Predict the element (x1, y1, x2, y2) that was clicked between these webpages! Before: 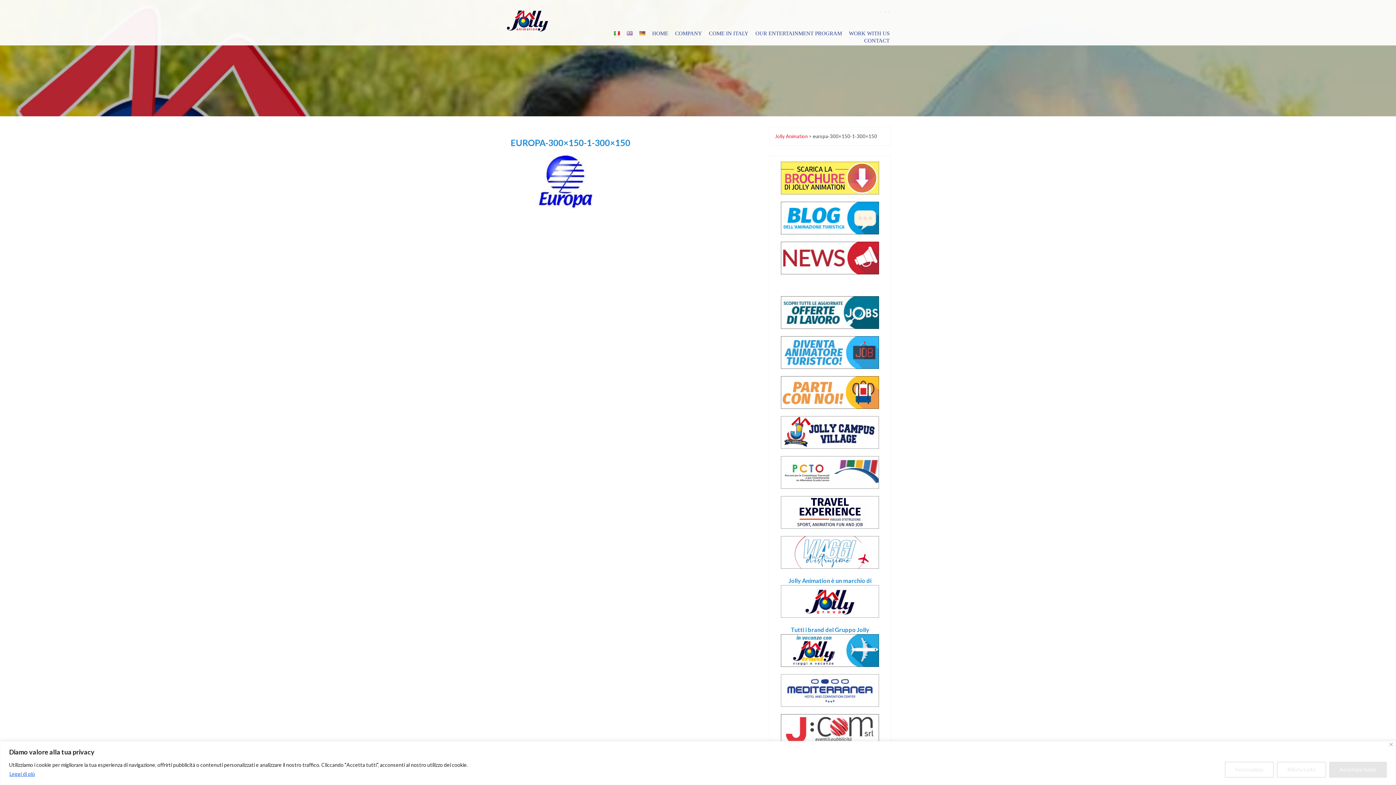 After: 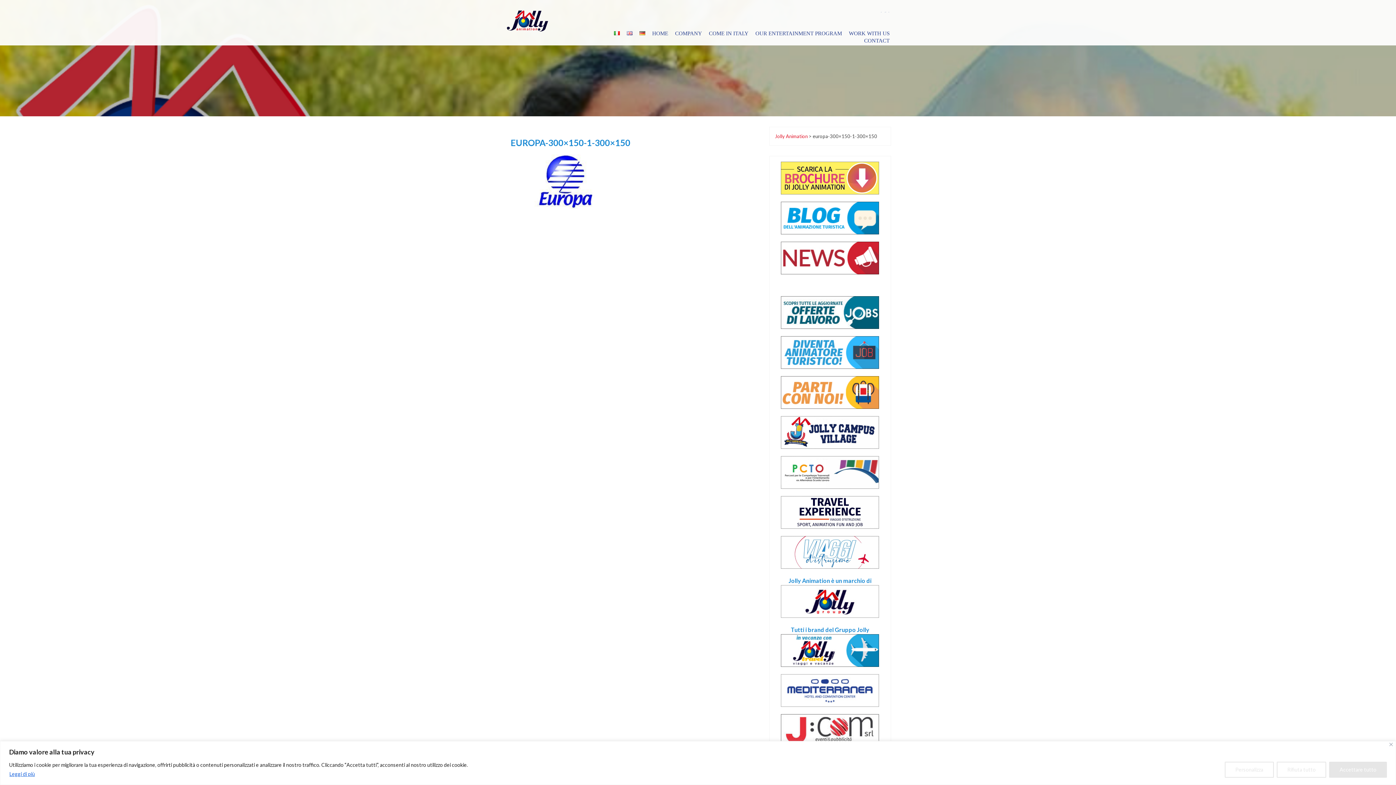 Action: bbox: (775, 634, 885, 667)